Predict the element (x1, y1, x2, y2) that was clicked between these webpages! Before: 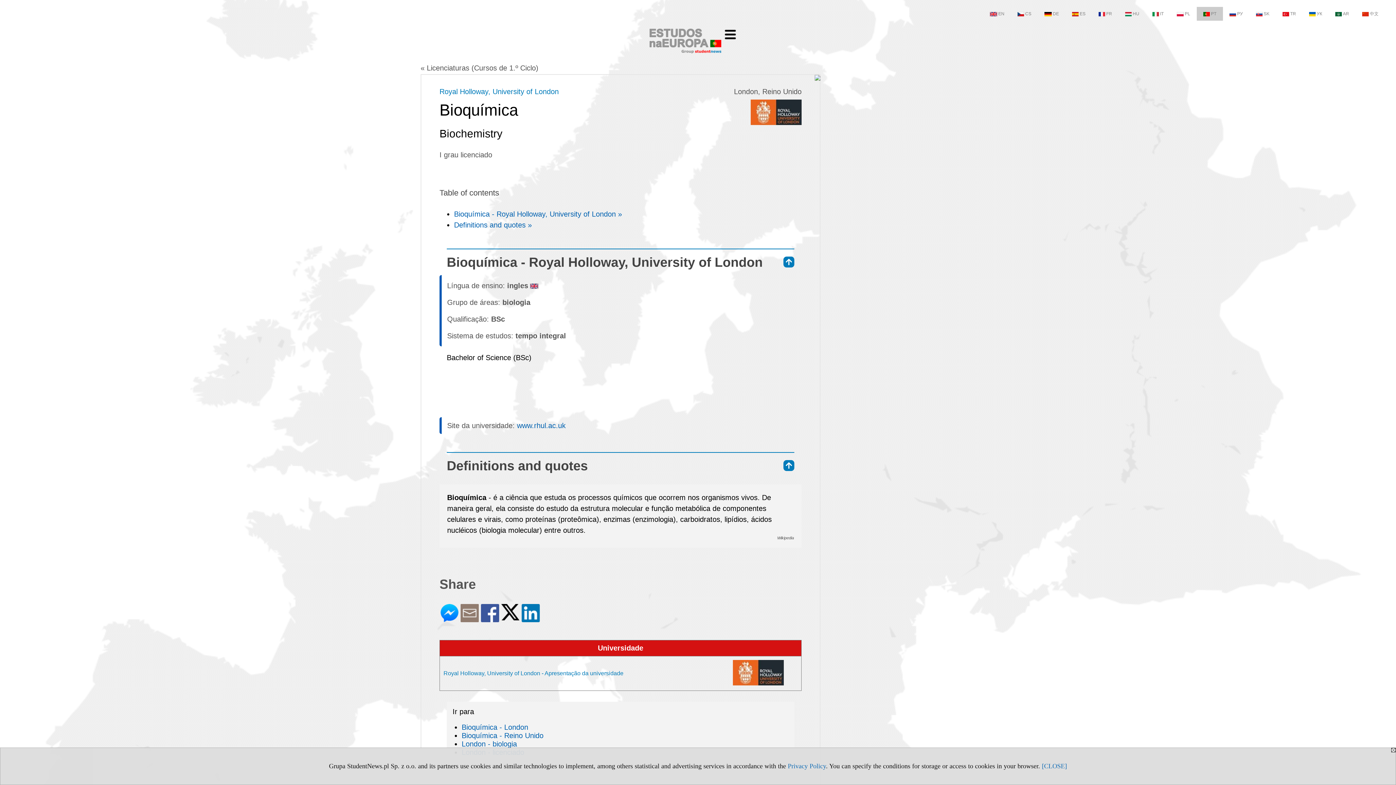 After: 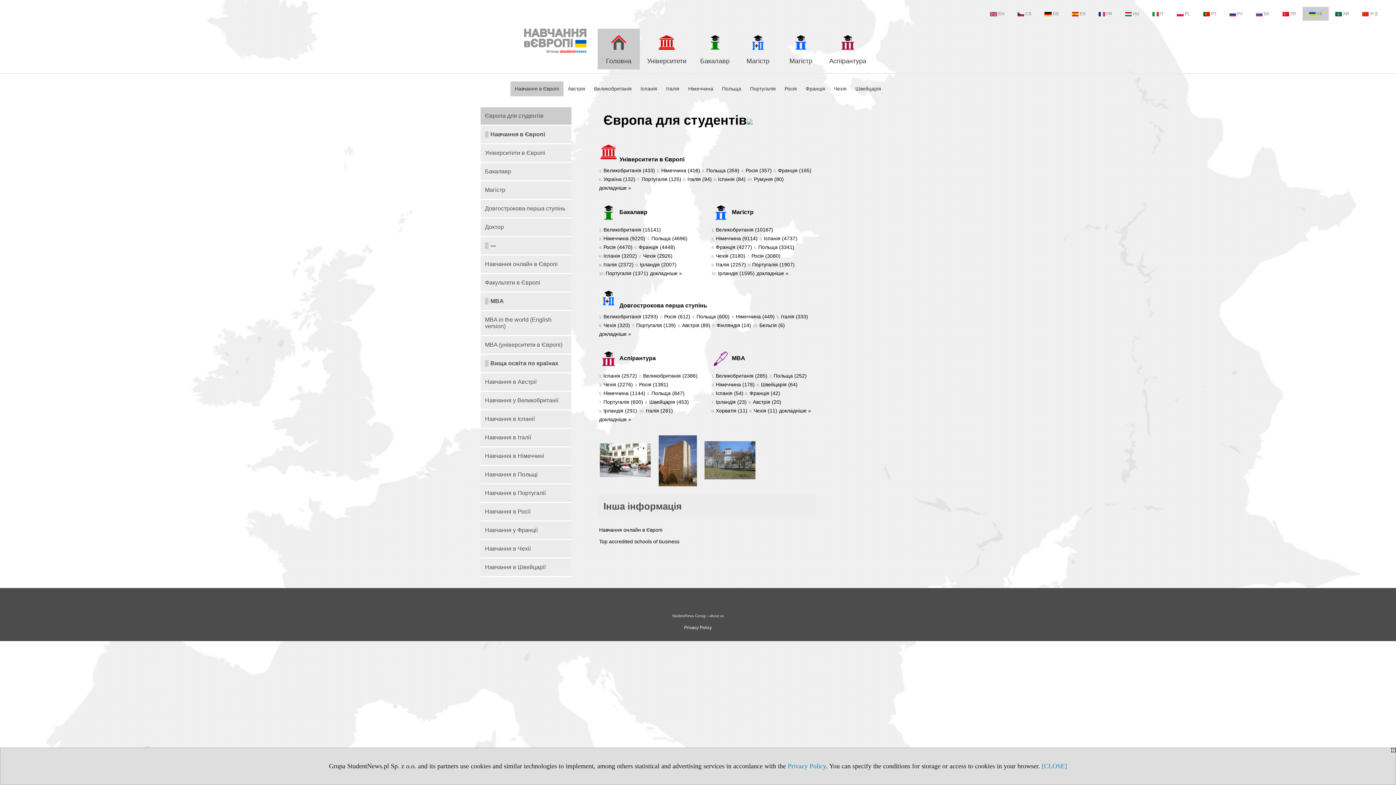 Action: bbox: (1302, 6, 1329, 20) label: УК